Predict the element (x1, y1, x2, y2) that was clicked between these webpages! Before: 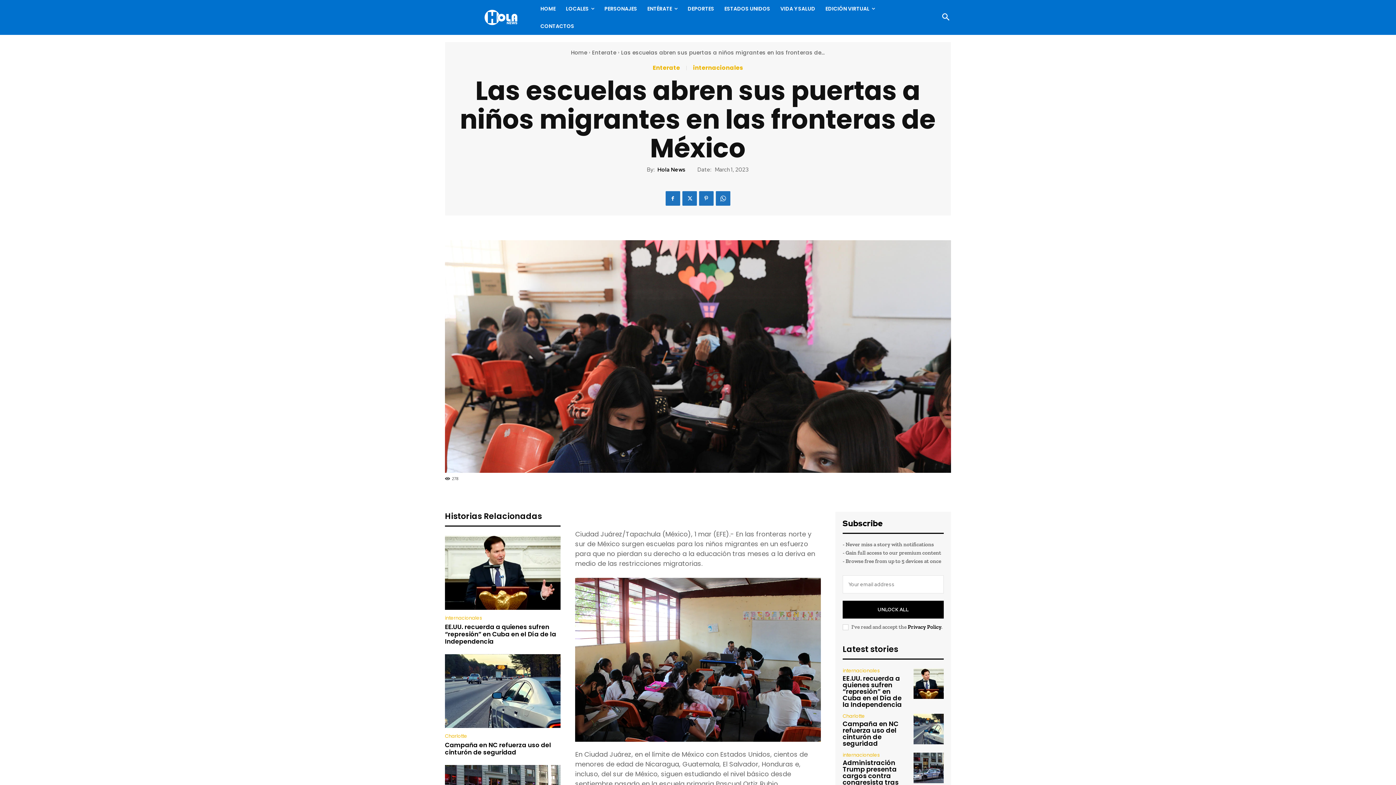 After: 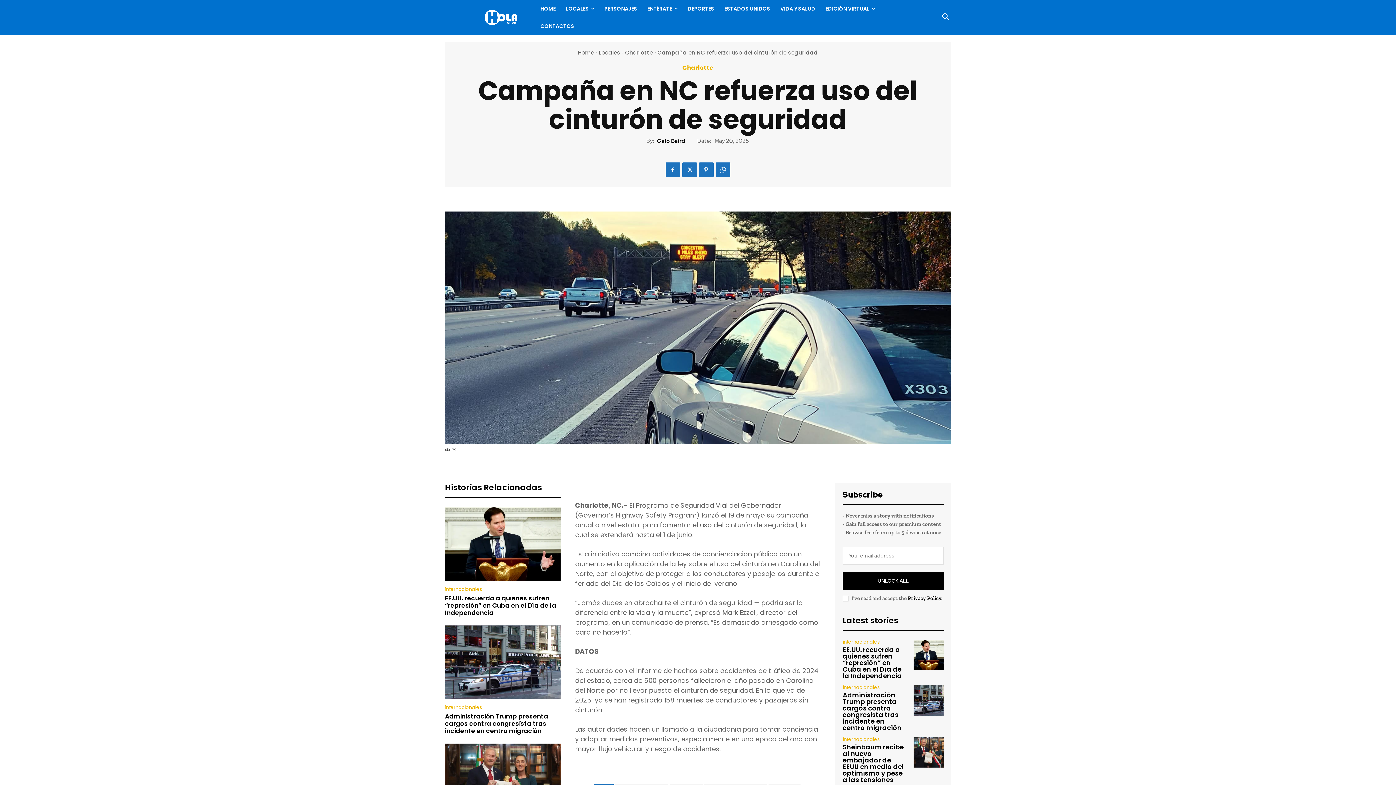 Action: bbox: (913, 714, 944, 744)